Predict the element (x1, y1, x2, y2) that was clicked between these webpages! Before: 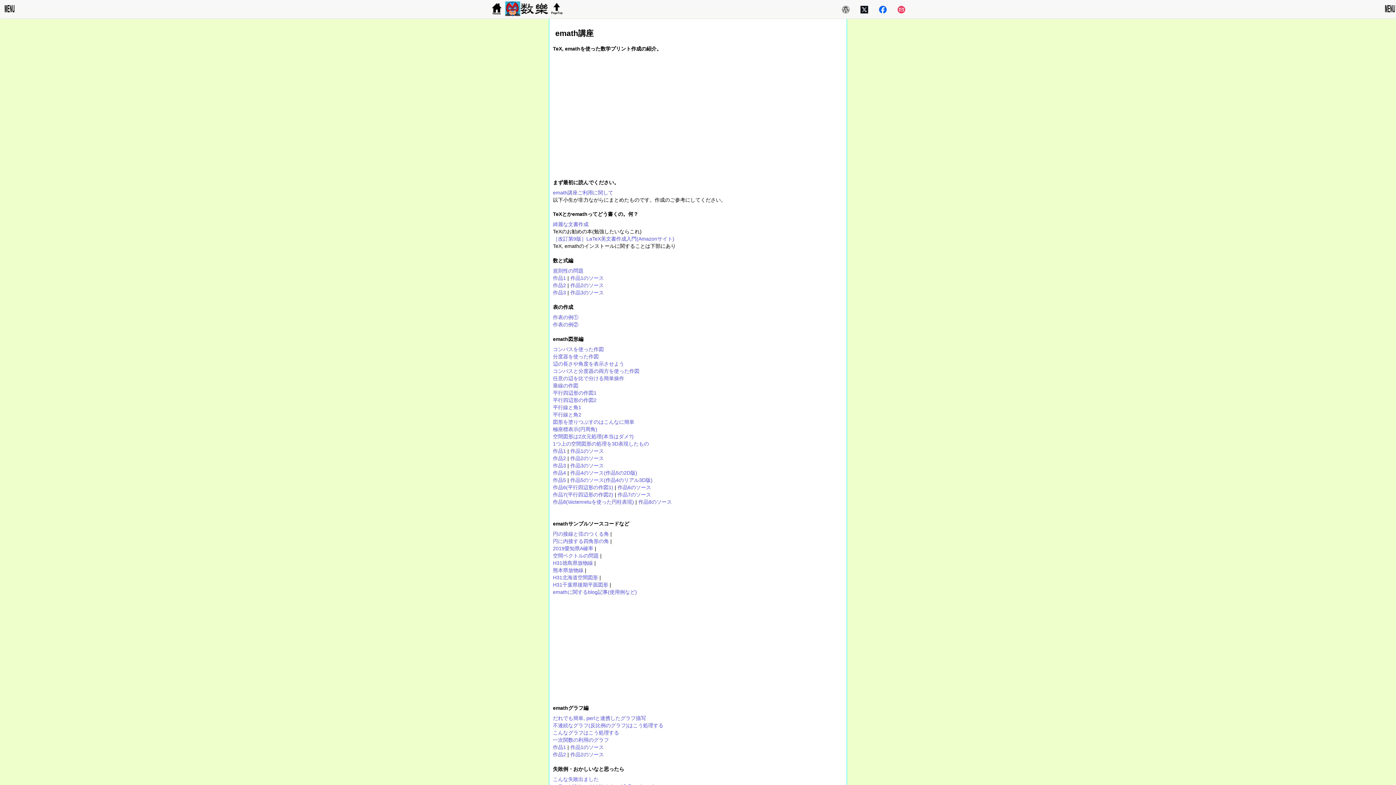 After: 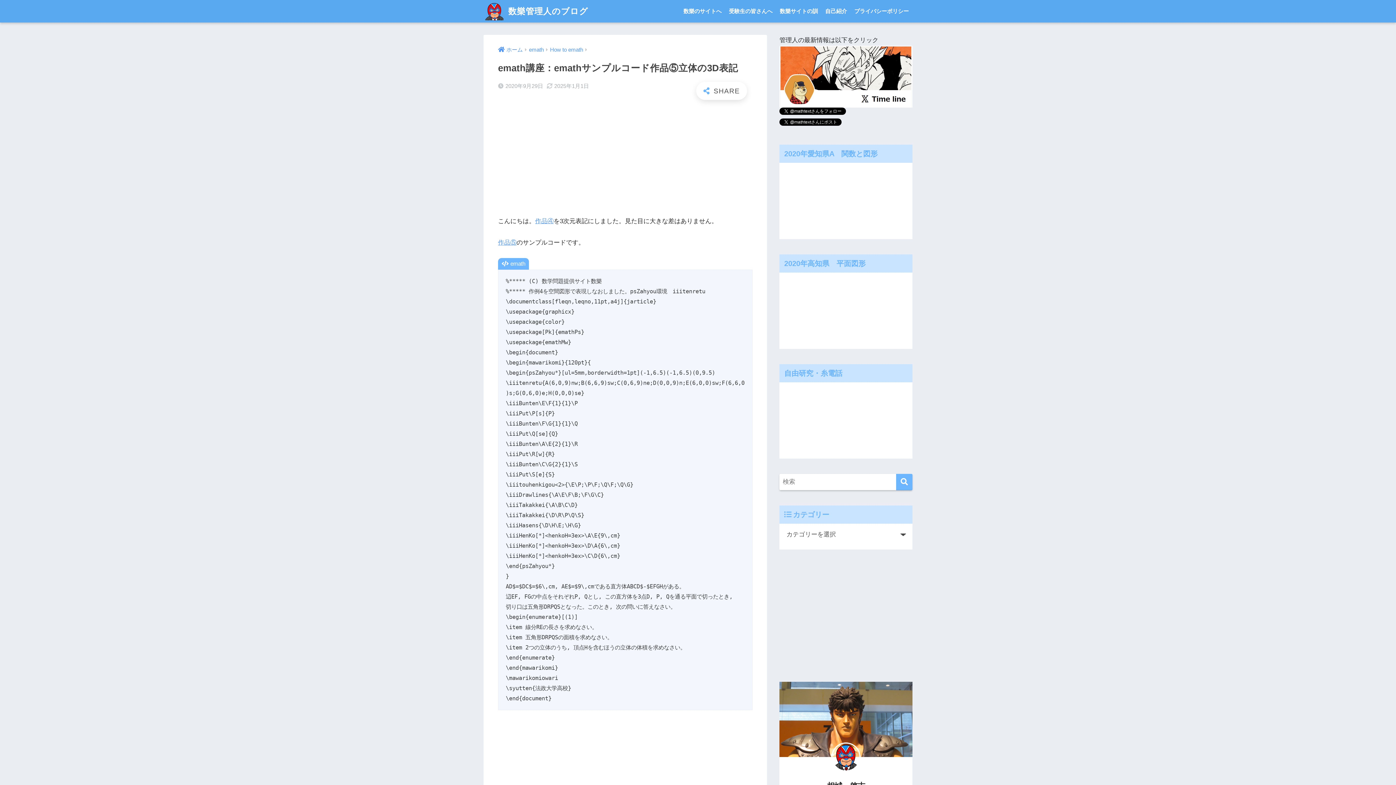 Action: bbox: (570, 477, 652, 483) label: 作品5のソース(作品4のリアル3D版)